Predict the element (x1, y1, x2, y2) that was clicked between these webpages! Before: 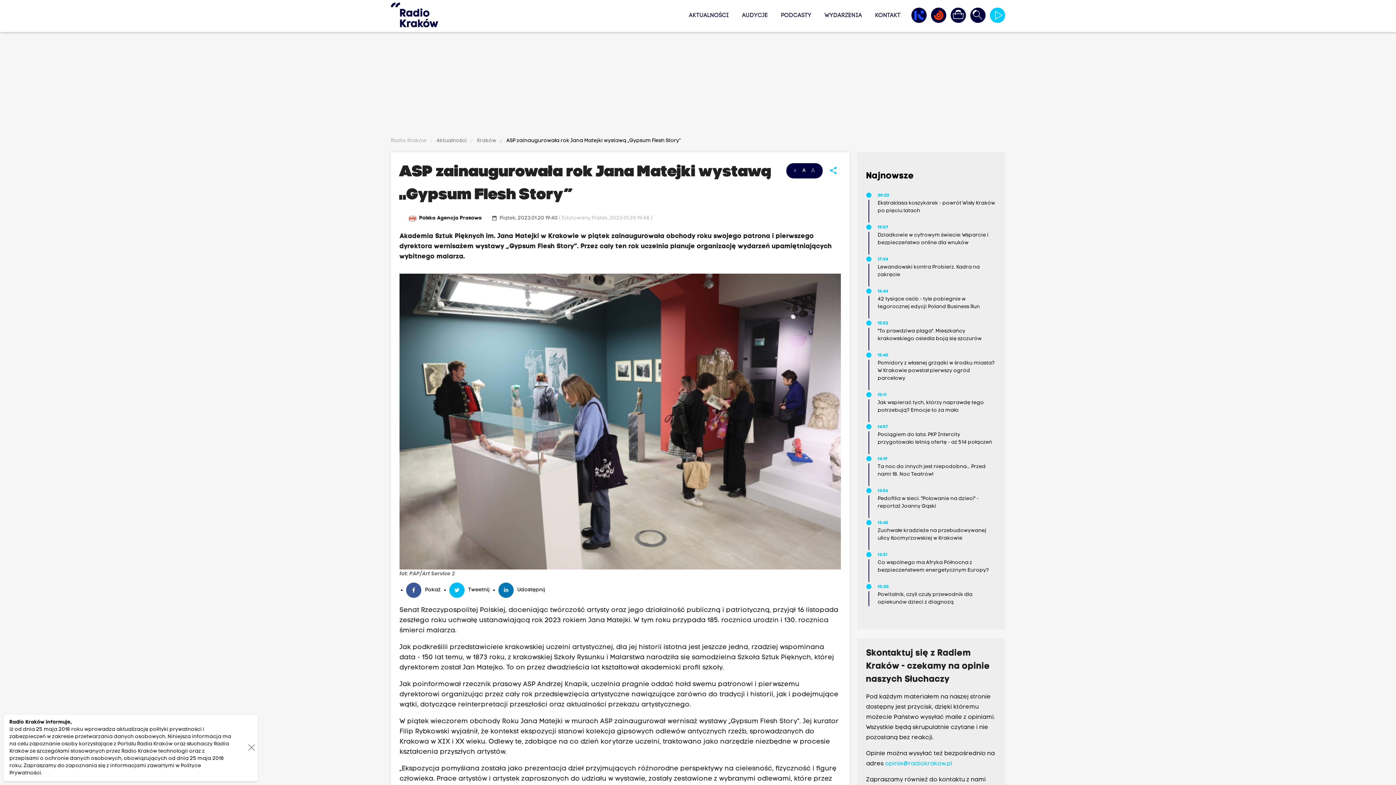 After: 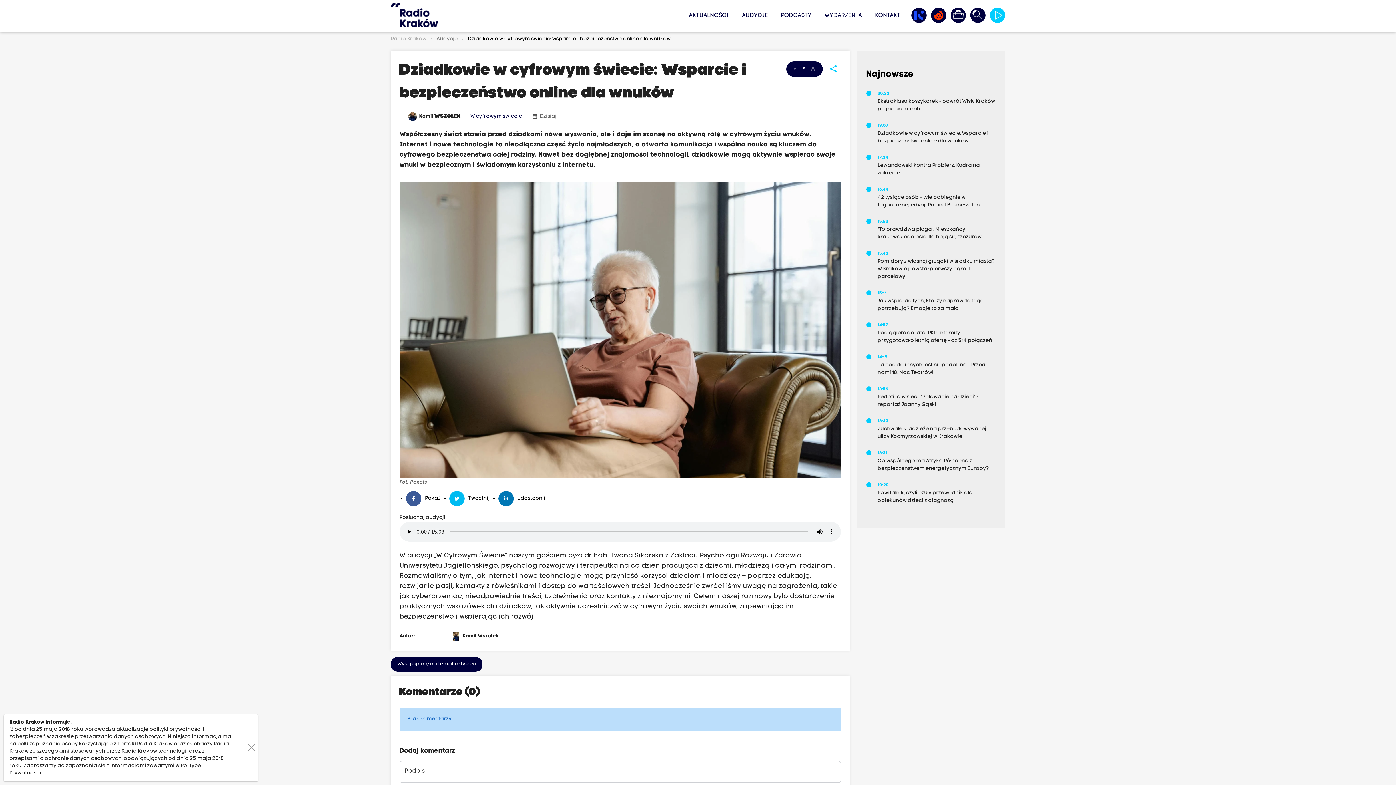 Action: label: 19:07
Dziadkowie w cyfrowym świecie: Wsparcie i bezpieczeństwo online dla wnuków bbox: (877, 224, 995, 246)